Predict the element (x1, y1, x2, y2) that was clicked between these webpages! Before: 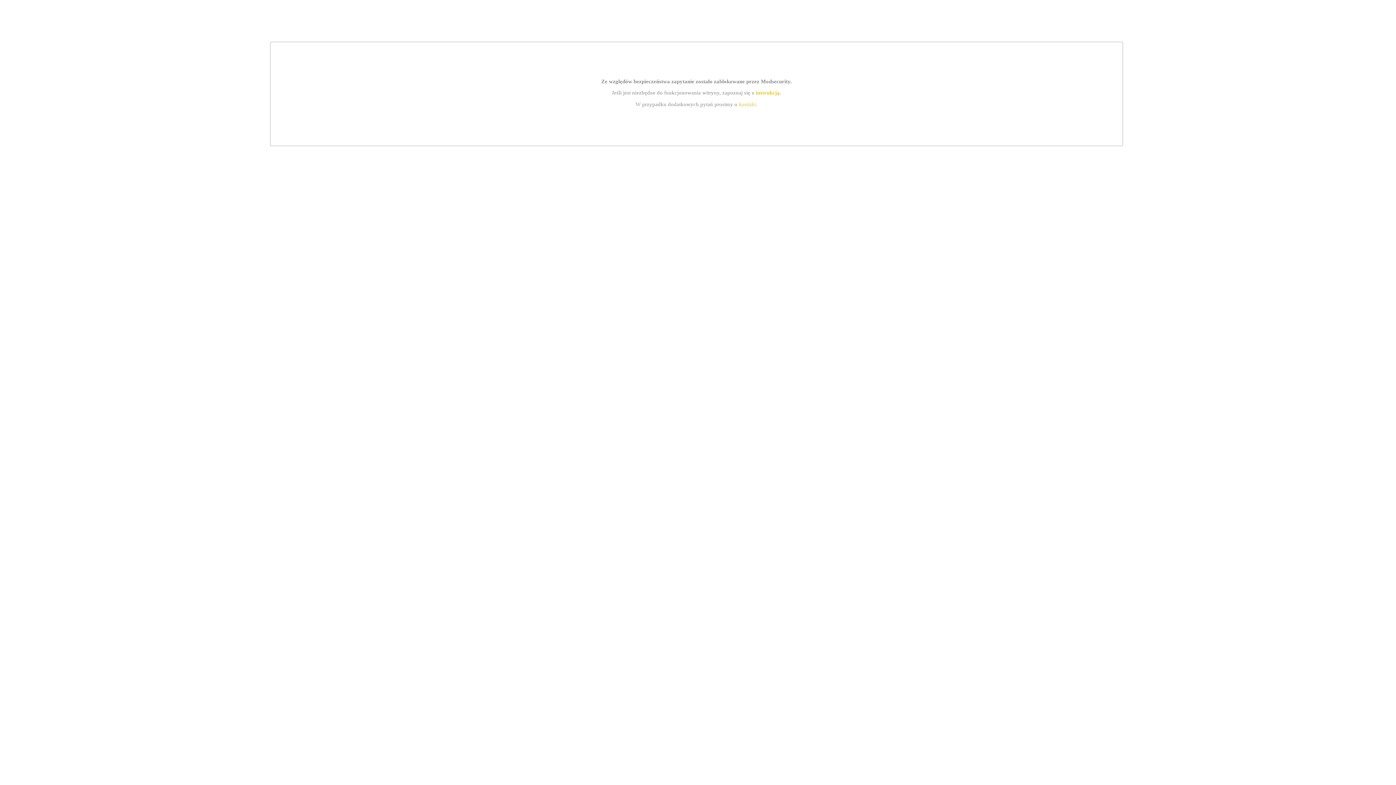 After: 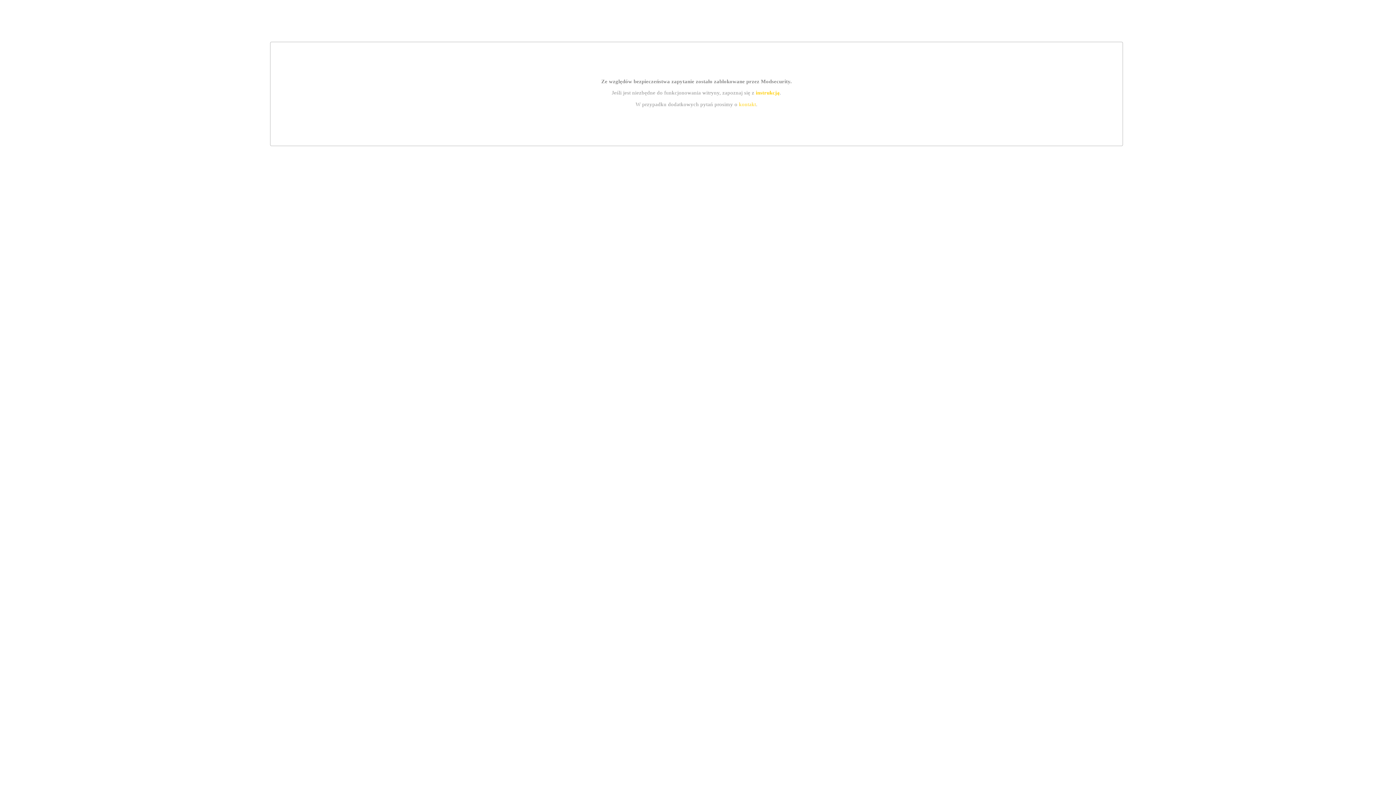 Action: bbox: (755, 89, 779, 95) label: instrukcją